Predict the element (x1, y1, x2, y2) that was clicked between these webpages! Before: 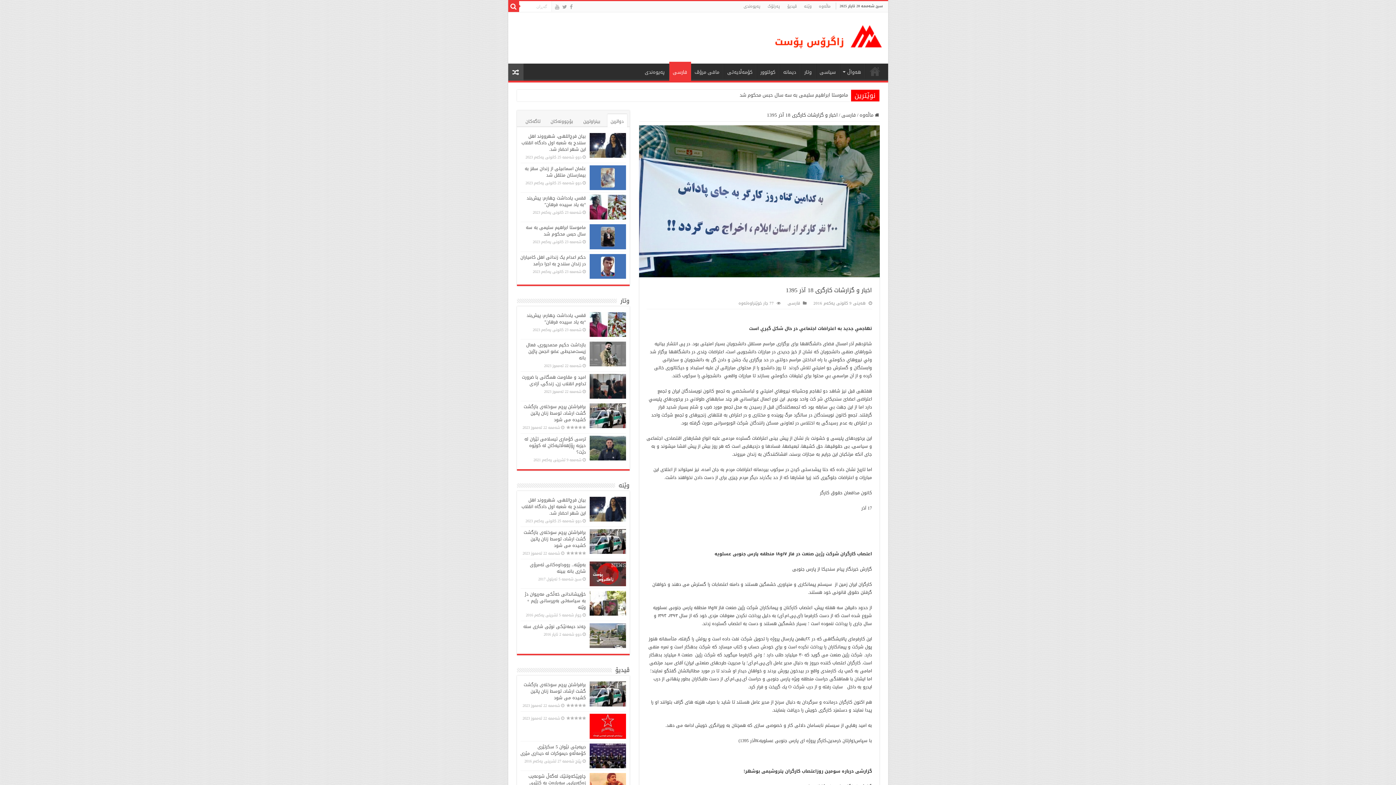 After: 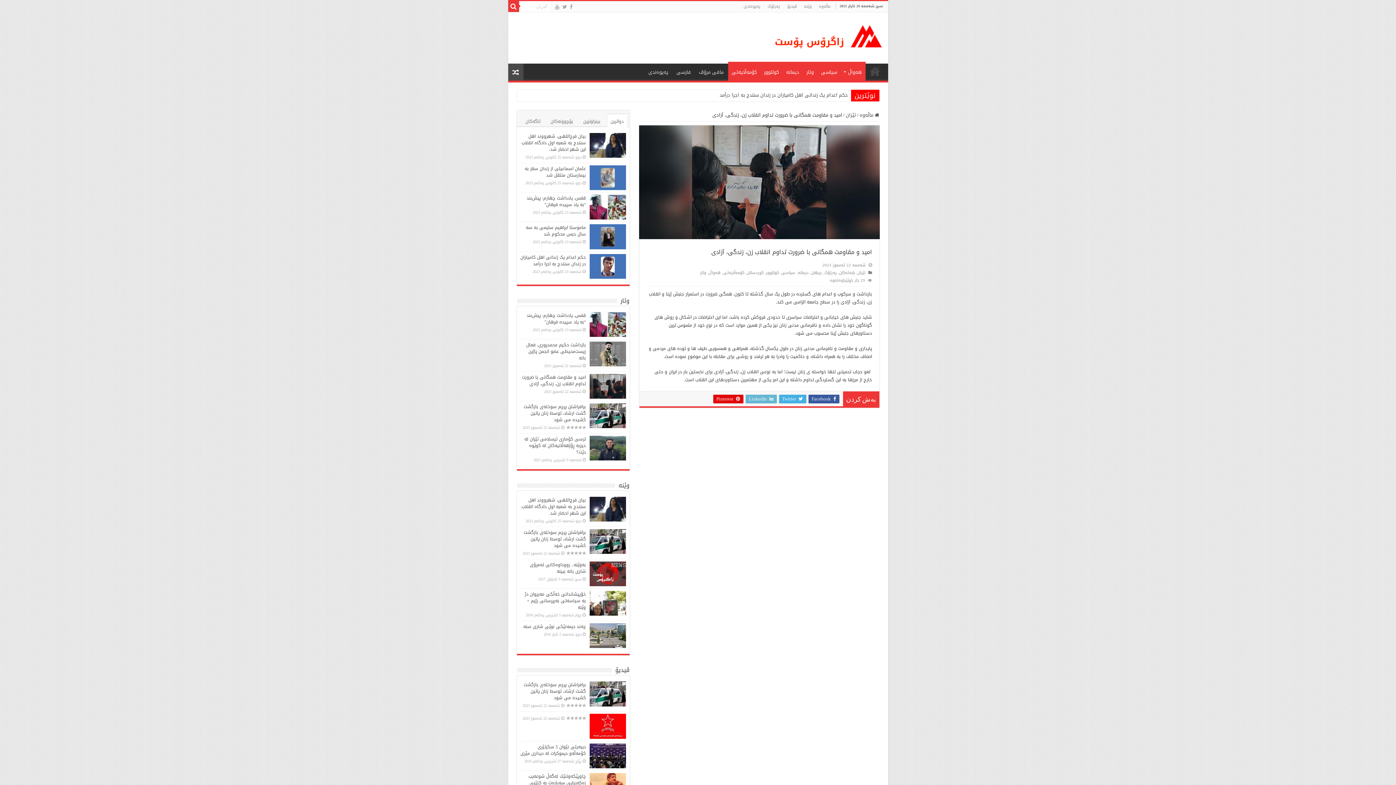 Action: bbox: (589, 374, 626, 398)